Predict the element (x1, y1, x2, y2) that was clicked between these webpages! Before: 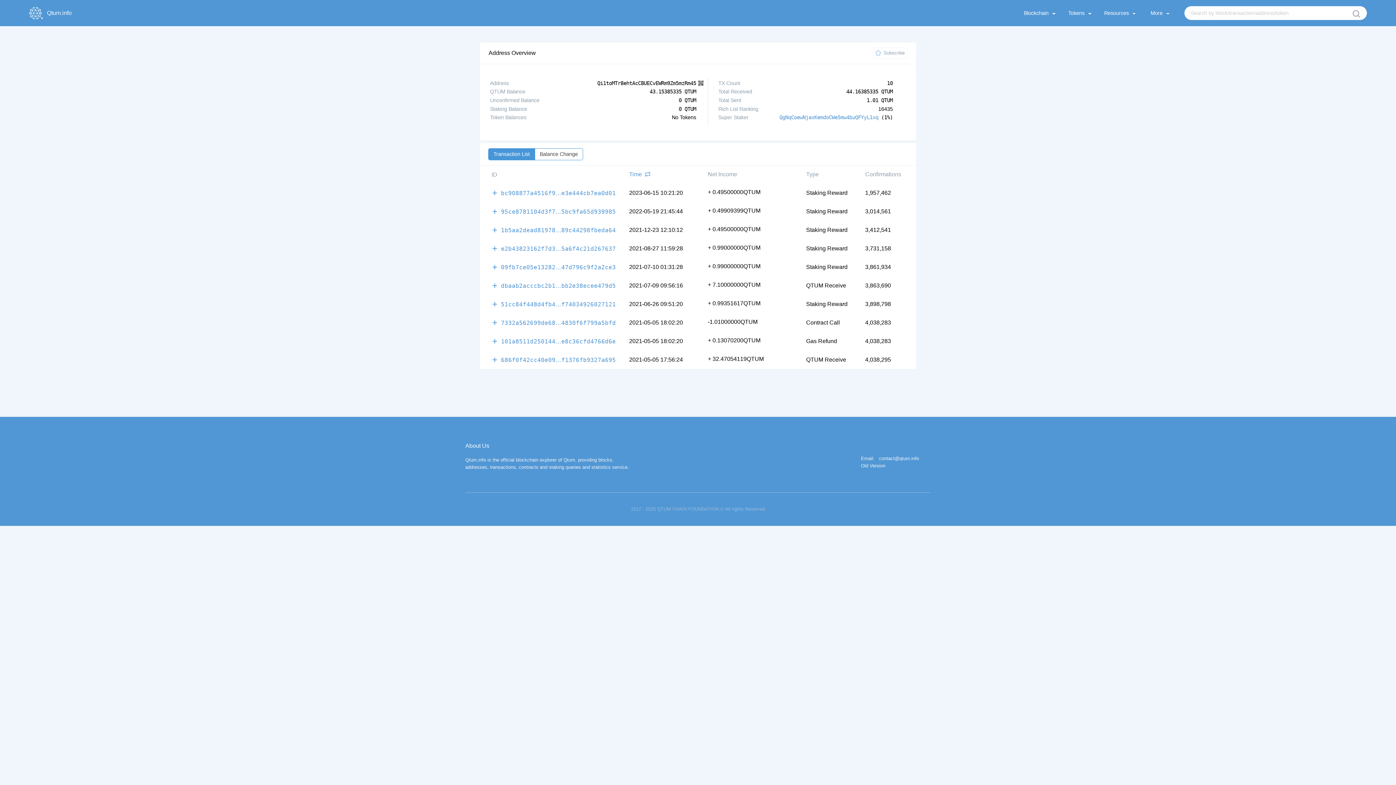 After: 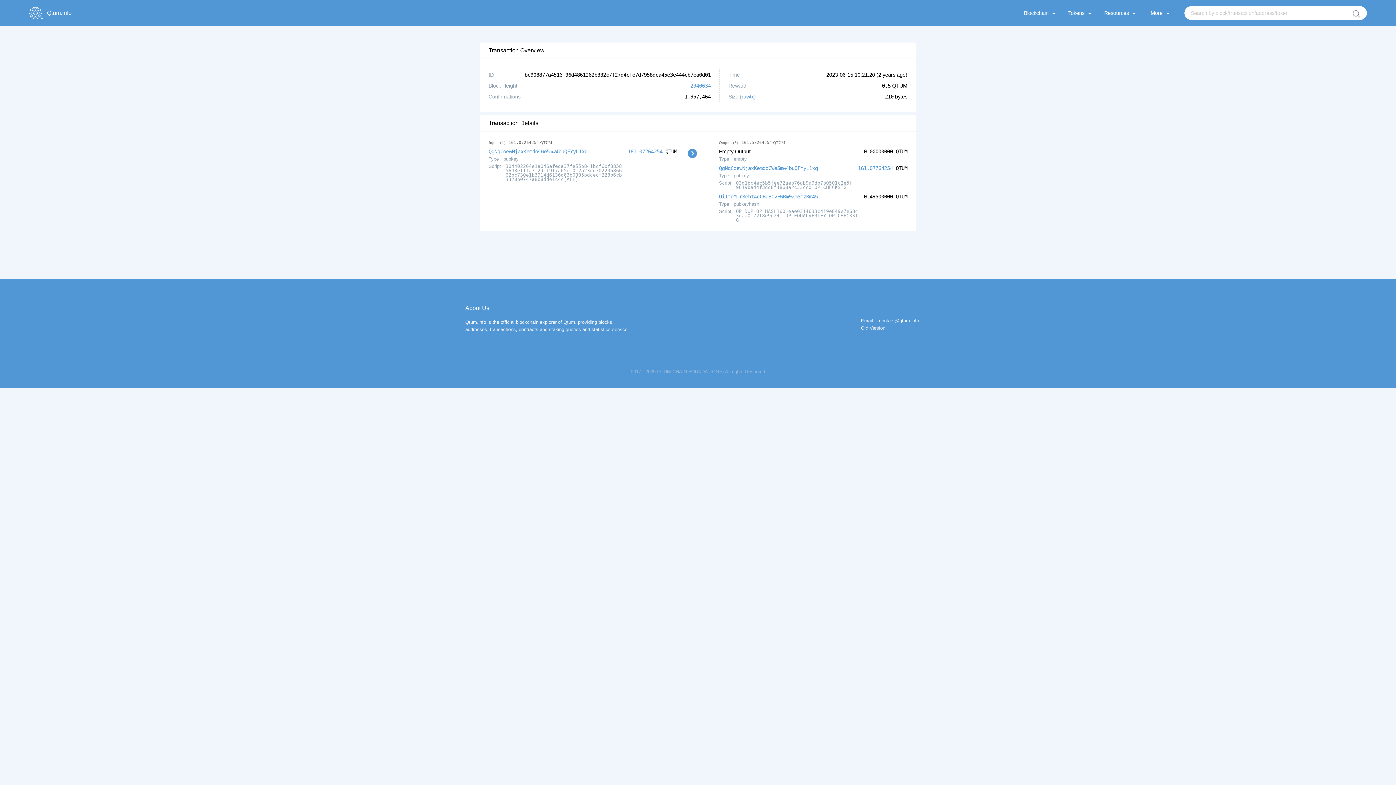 Action: bbox: (501, 189, 616, 196) label: bc908877a4516f96d4861262b332c7f27d4cfe7d7958dca45e3e444cb7ea0d01